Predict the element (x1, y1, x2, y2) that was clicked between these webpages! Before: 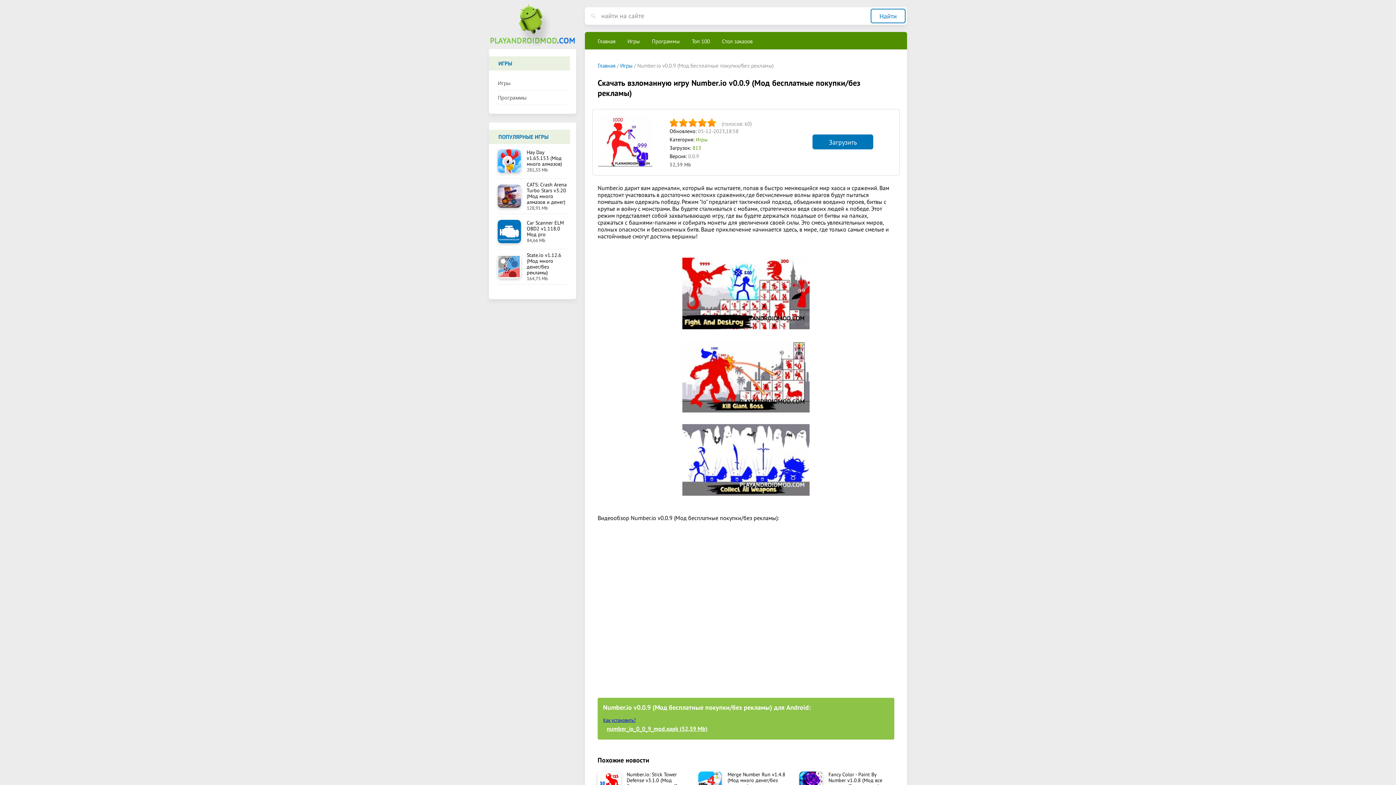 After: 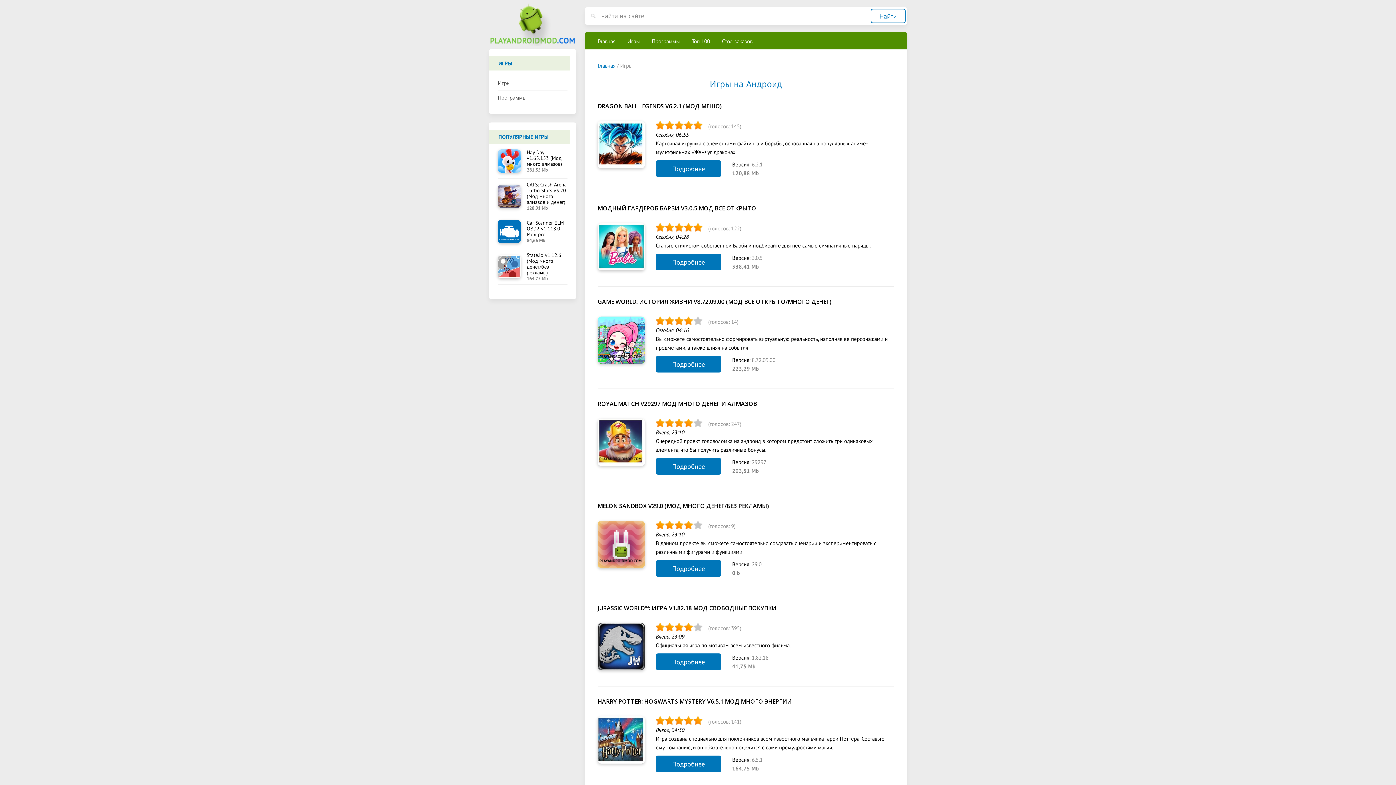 Action: bbox: (620, 62, 632, 69) label: Игры